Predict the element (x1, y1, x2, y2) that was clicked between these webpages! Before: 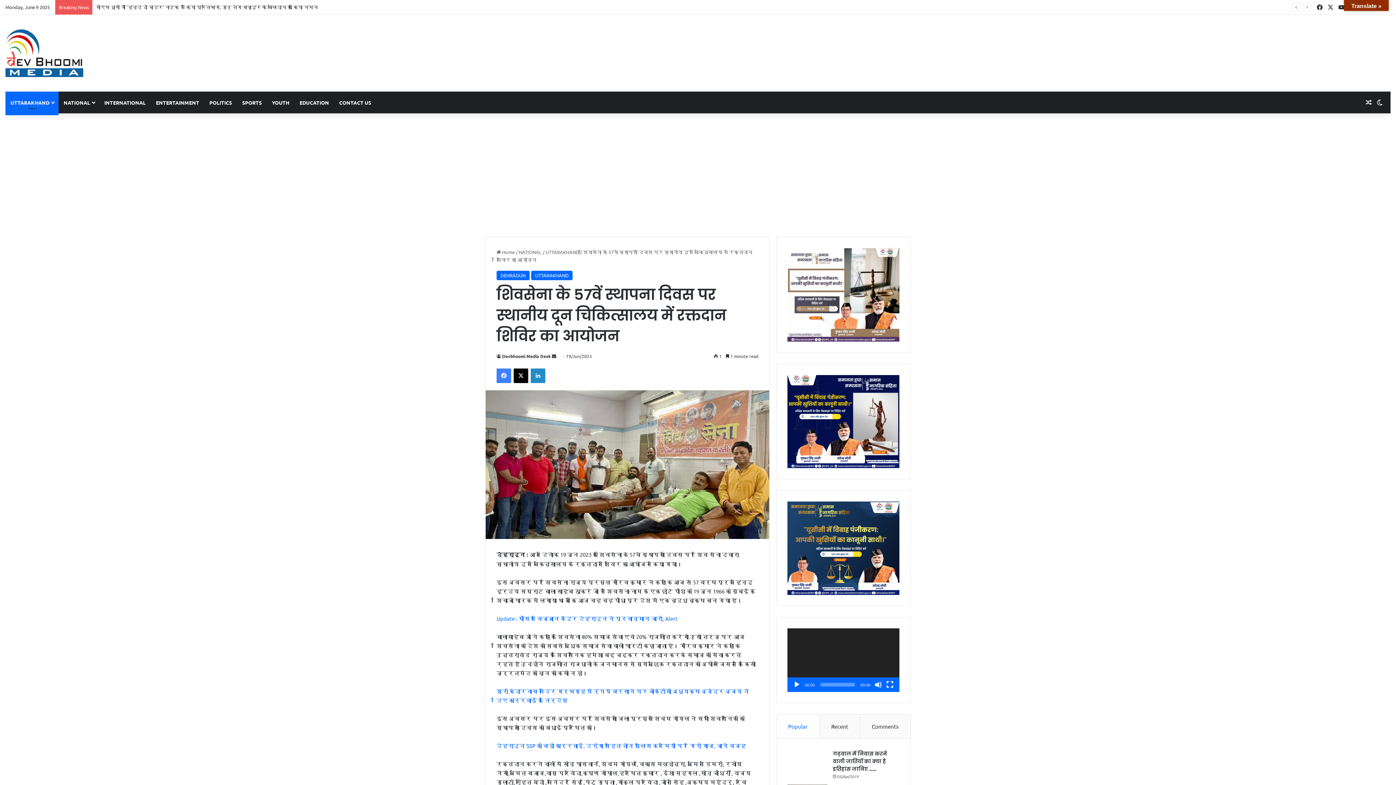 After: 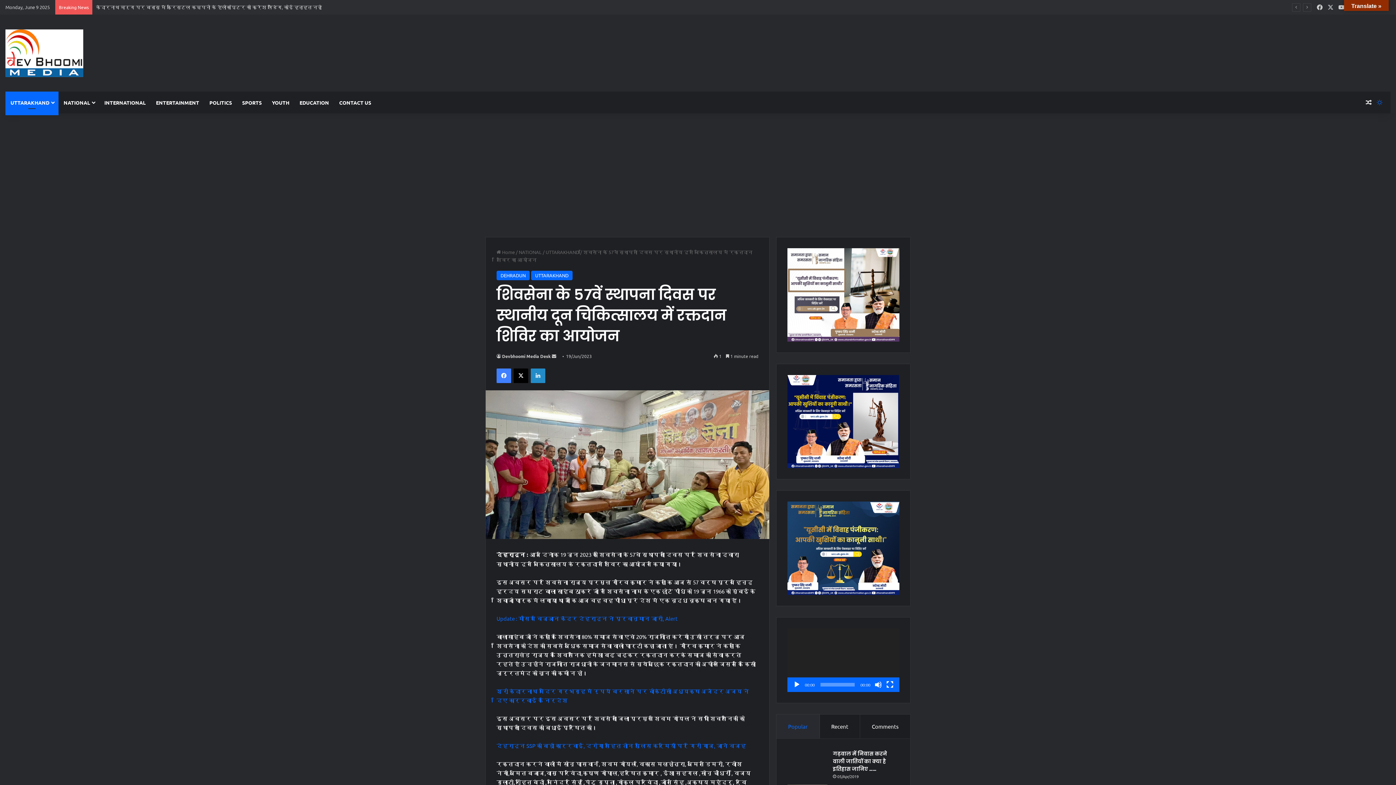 Action: bbox: (1374, 91, 1385, 113) label: Switch skin